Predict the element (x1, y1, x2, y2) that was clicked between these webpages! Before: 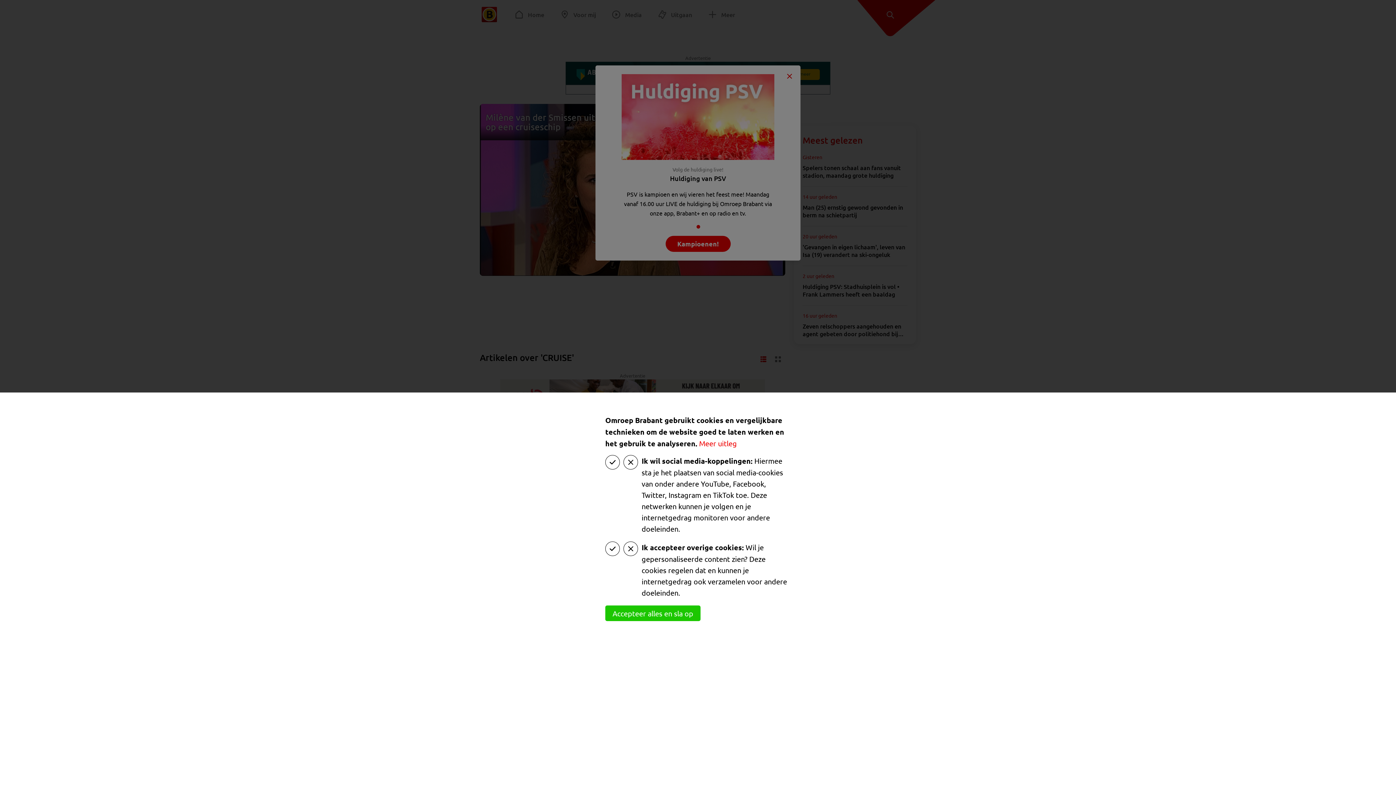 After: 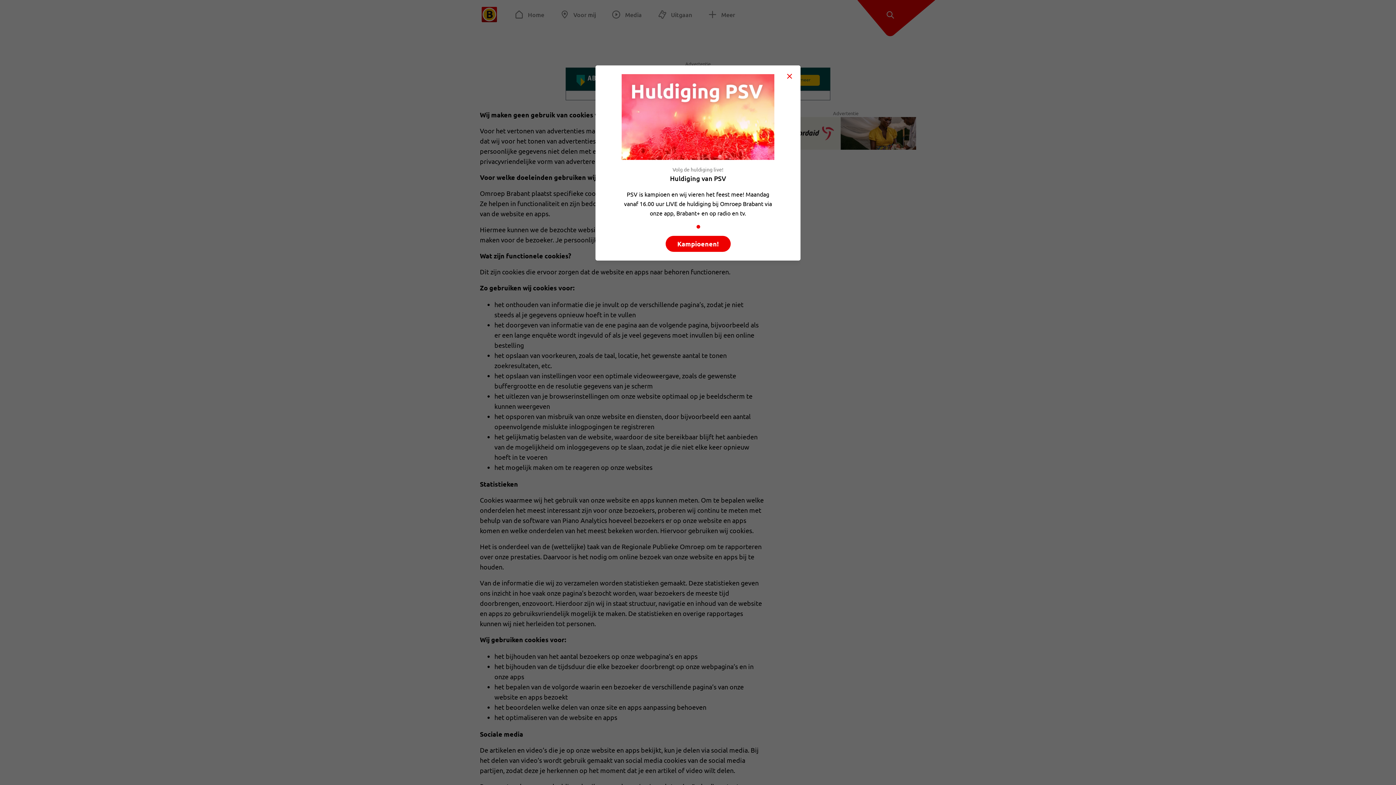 Action: label: Meer uitleg bbox: (699, 438, 737, 448)